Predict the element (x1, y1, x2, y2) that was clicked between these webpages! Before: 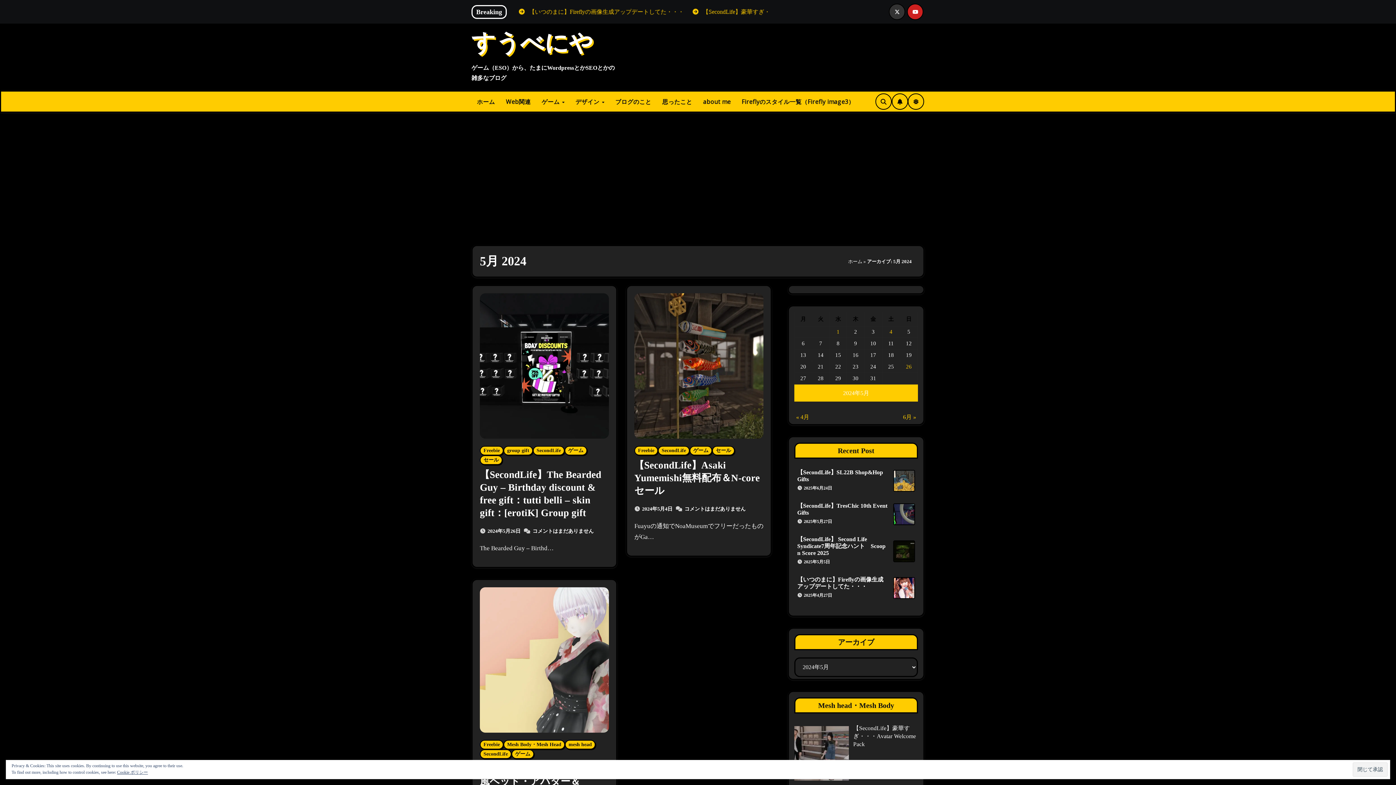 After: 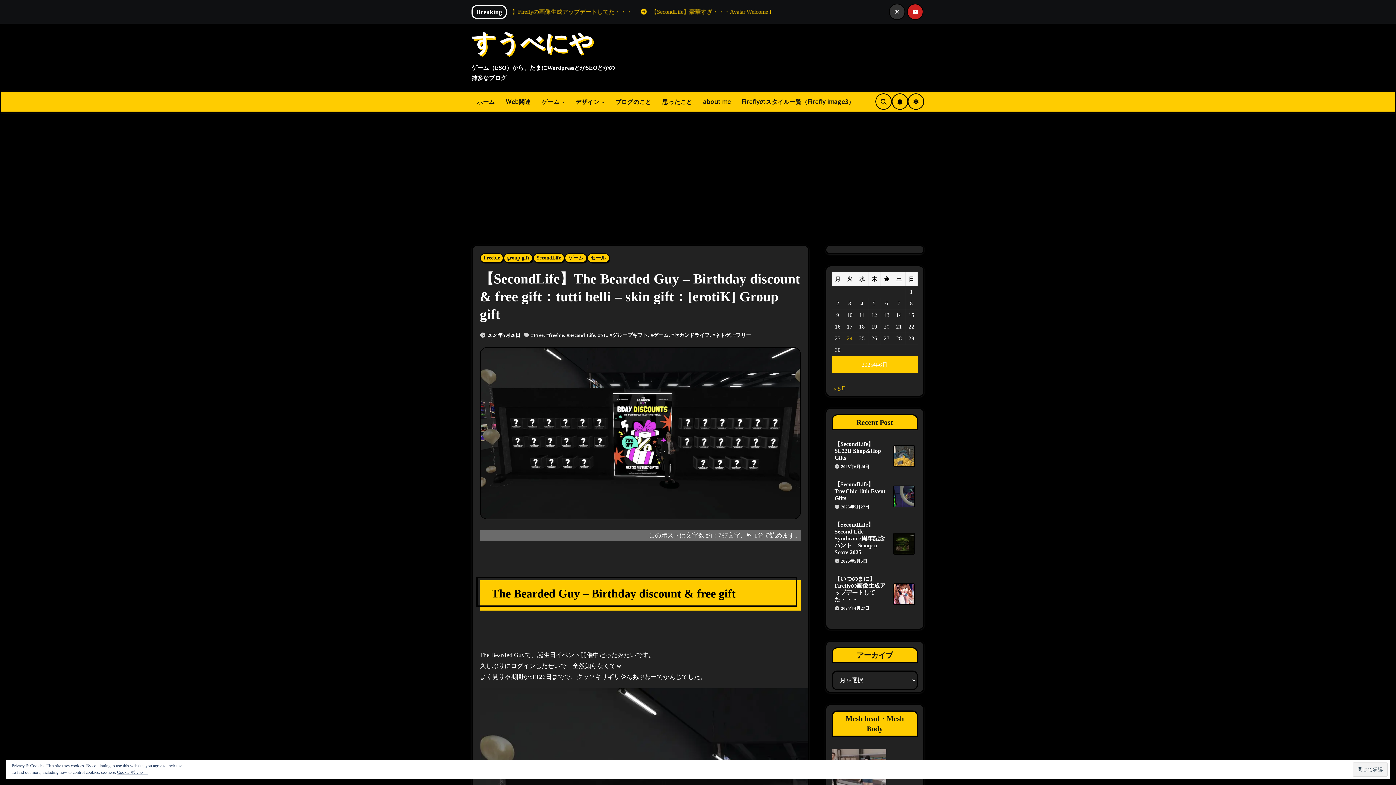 Action: bbox: (480, 293, 609, 438)